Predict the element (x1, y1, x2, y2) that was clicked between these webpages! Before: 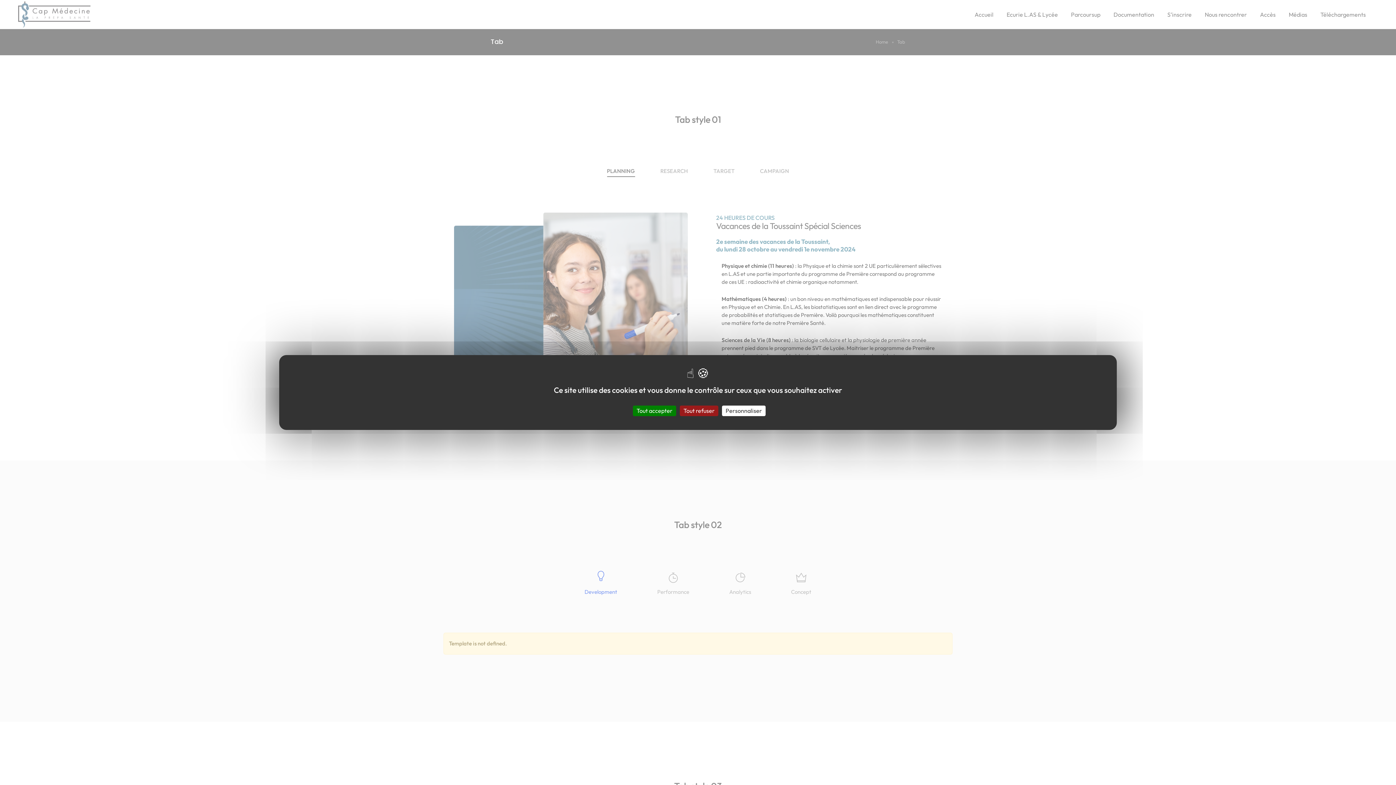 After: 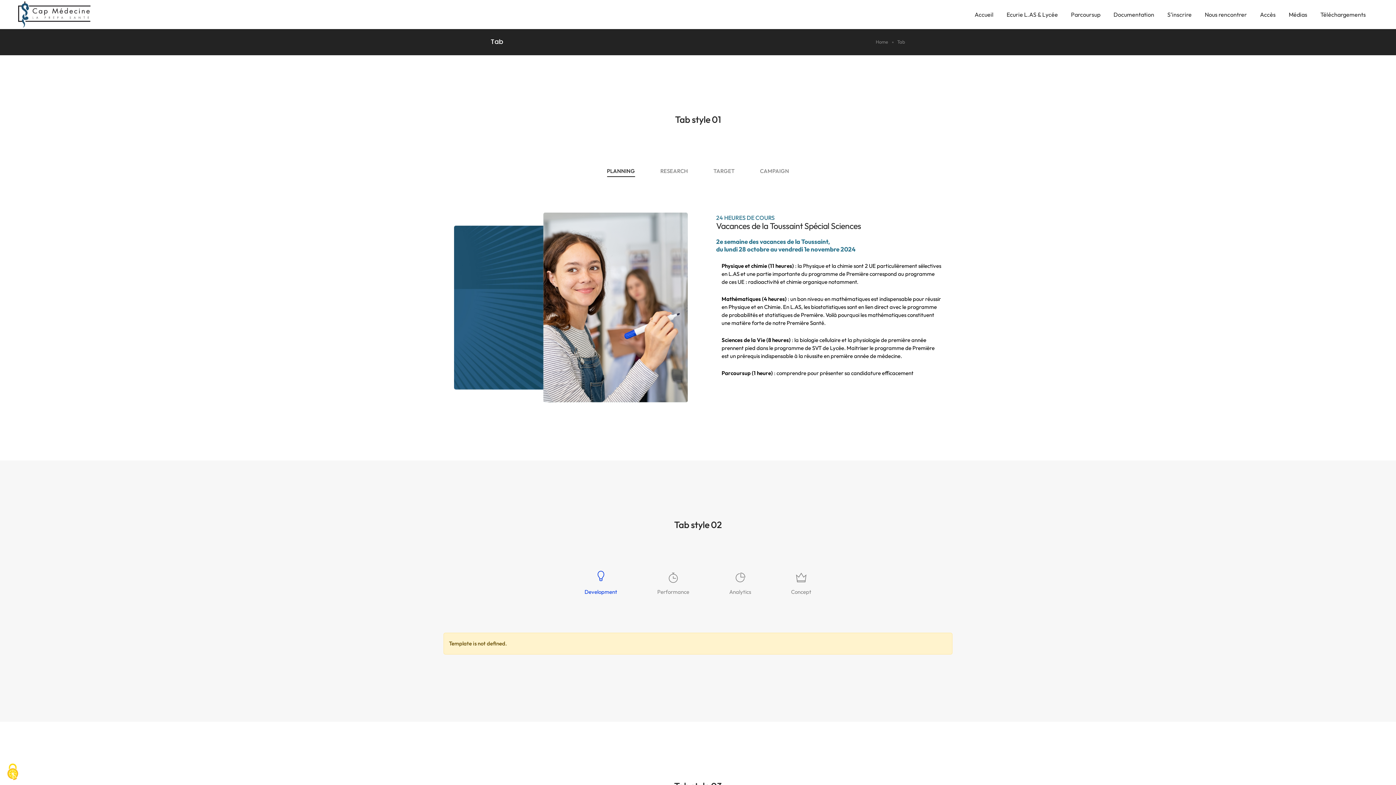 Action: bbox: (633, 405, 676, 416) label: Cookies : Tout accepter